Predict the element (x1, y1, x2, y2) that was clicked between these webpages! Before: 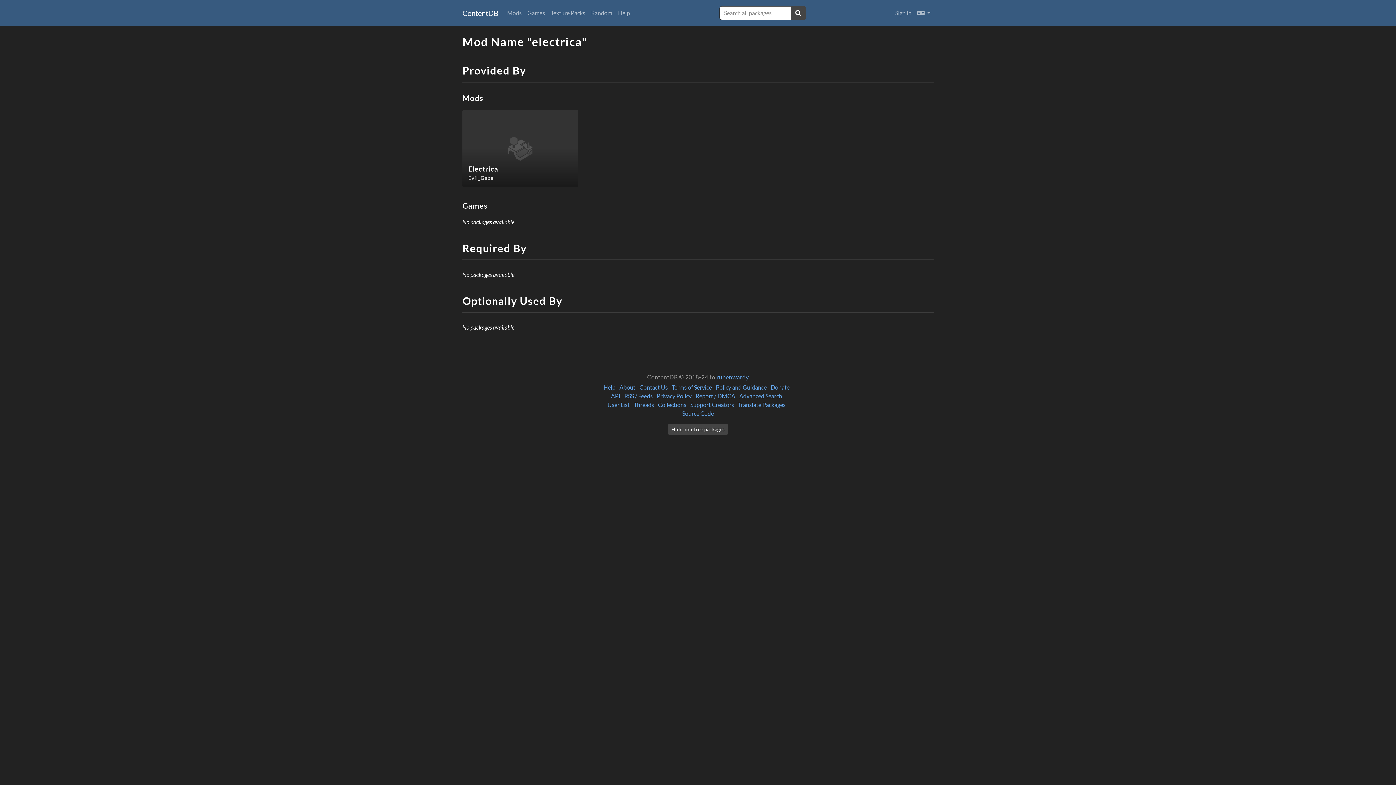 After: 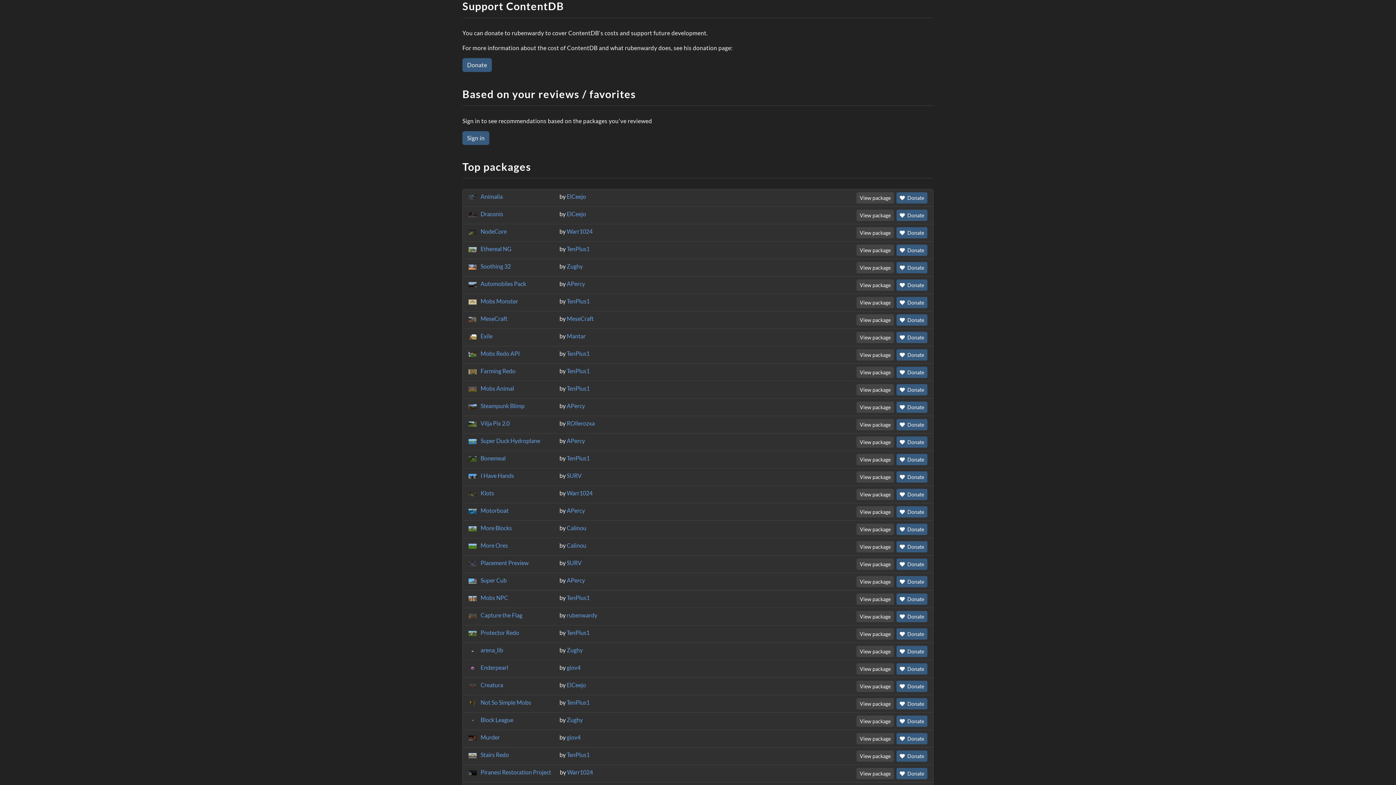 Action: bbox: (770, 384, 789, 391) label: Donate